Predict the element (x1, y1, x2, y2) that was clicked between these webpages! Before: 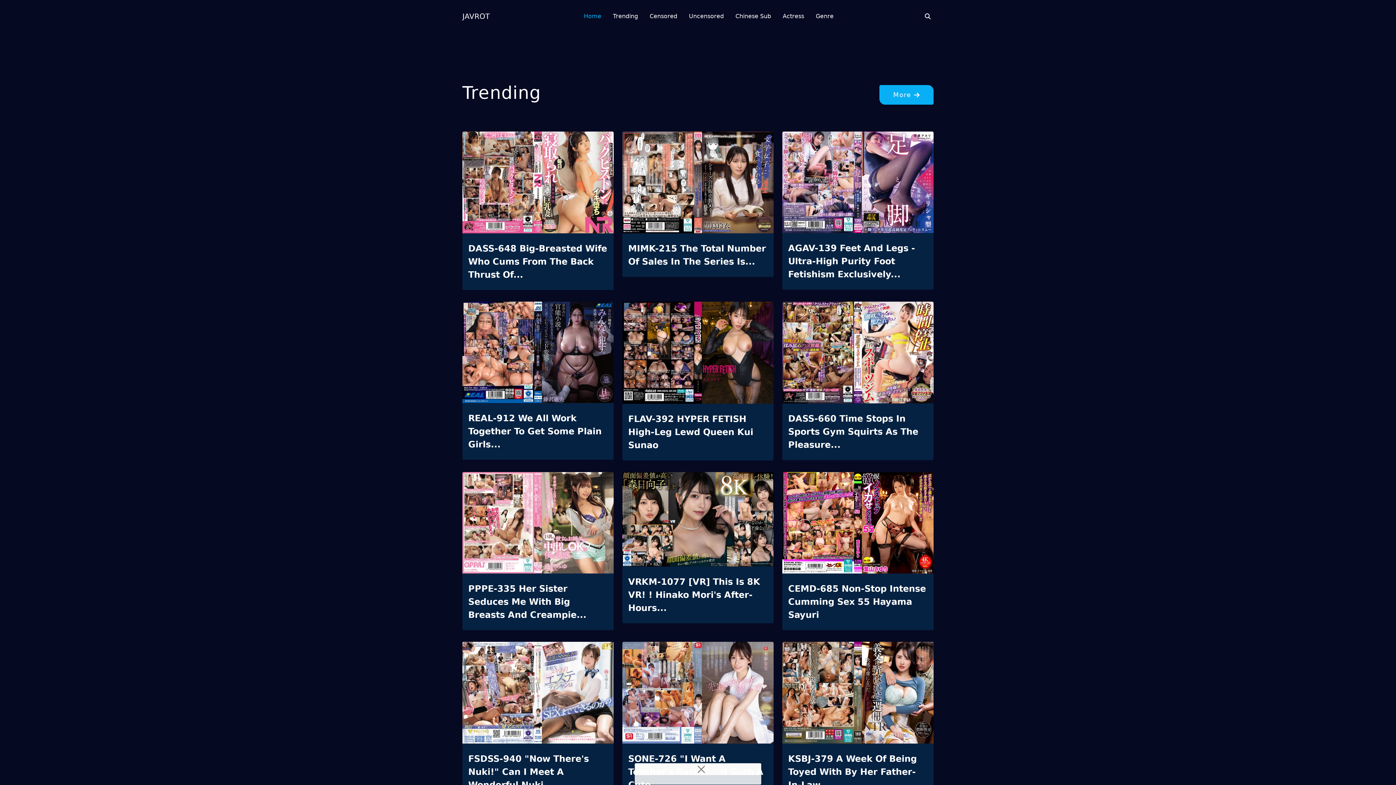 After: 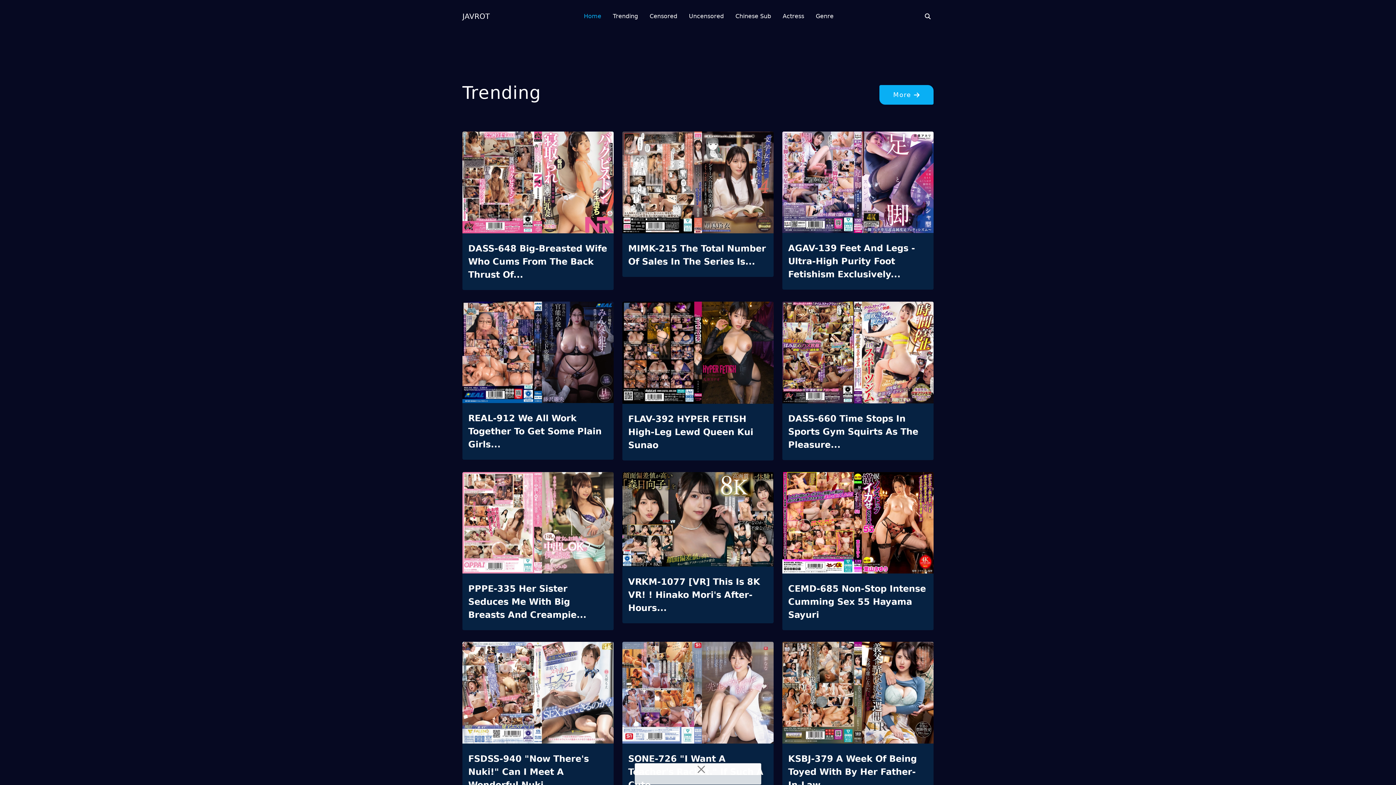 Action: bbox: (462, 9, 489, 23) label: JAVROT